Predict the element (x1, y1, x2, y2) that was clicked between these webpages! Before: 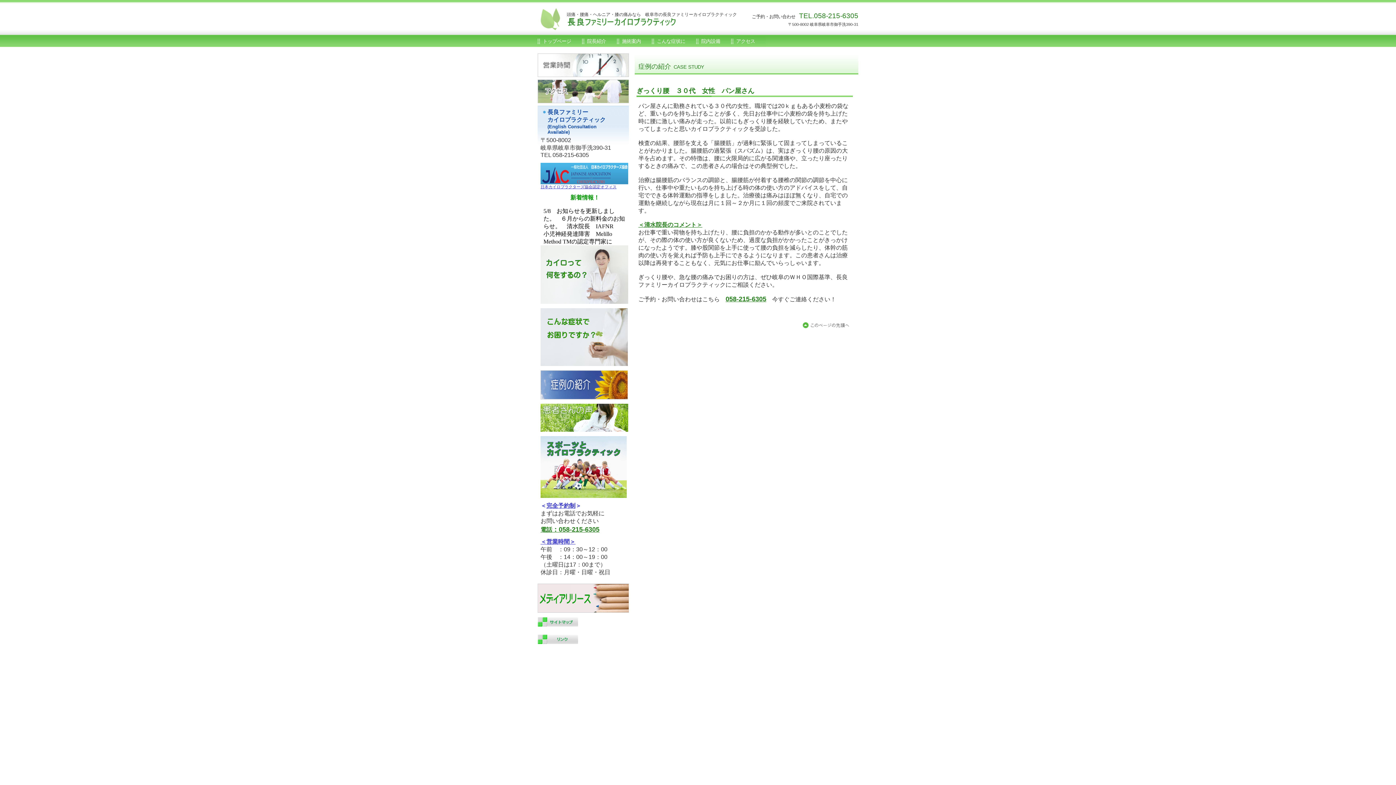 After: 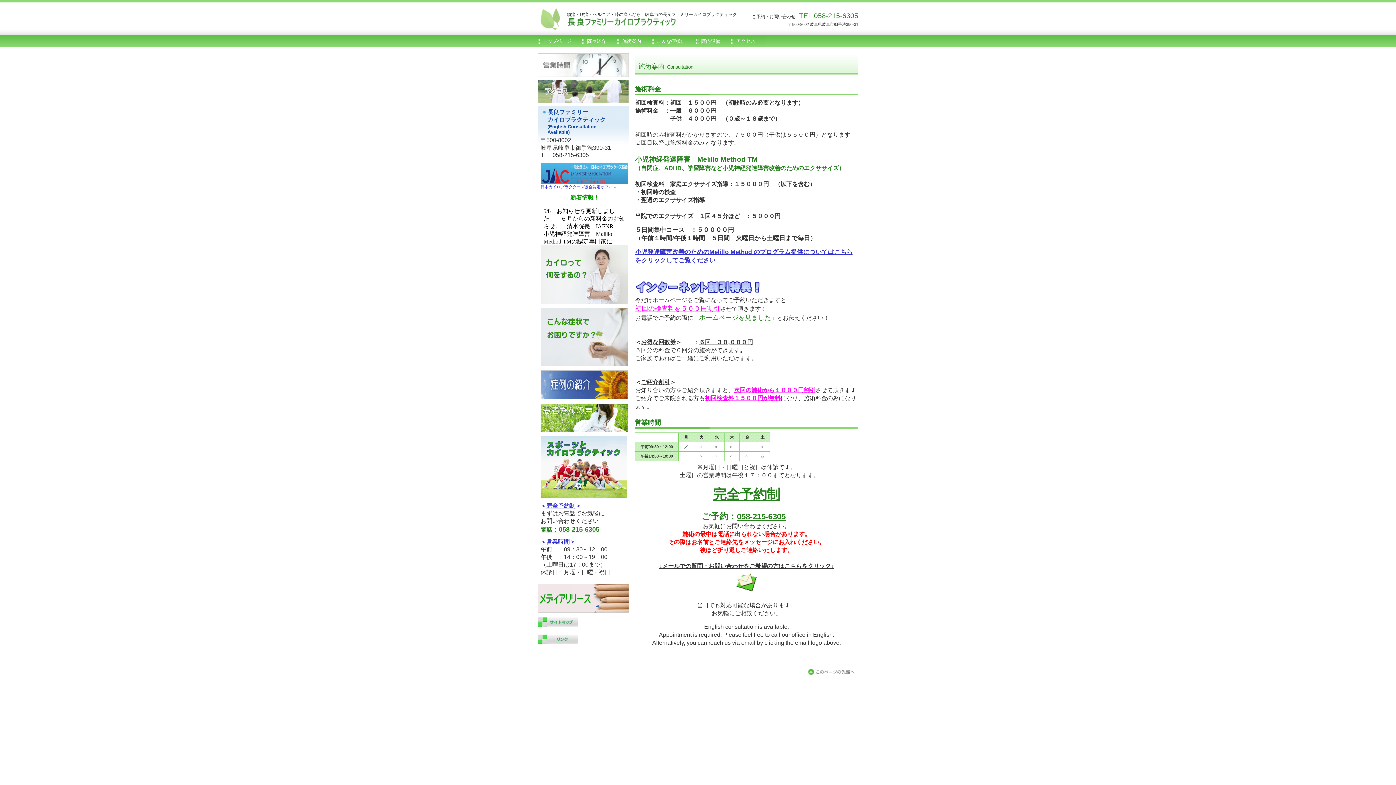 Action: bbox: (617, 35, 652, 47) label: 施術案内